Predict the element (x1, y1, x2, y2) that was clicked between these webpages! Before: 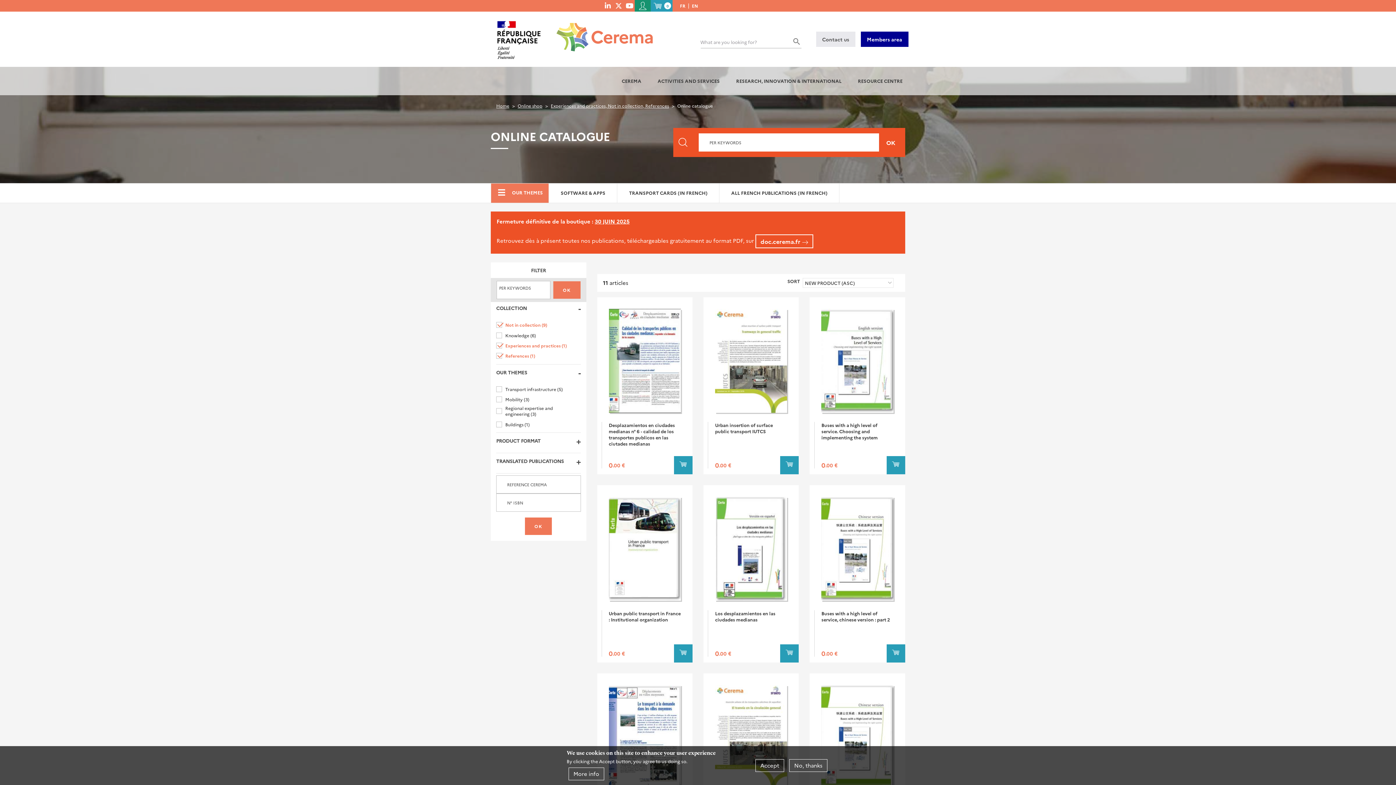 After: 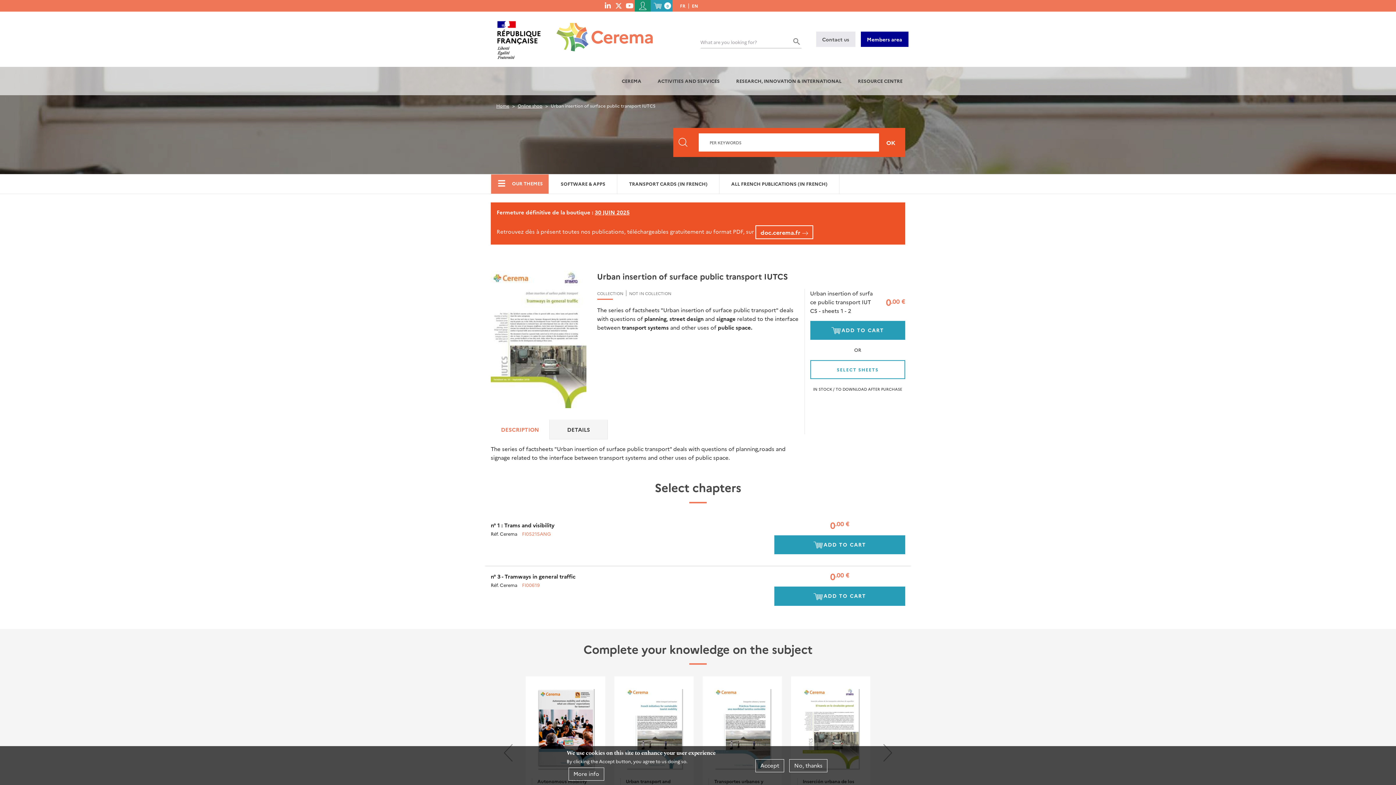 Action: bbox: (715, 422, 787, 434) label: Urban insertion of surface public transport IUTCS